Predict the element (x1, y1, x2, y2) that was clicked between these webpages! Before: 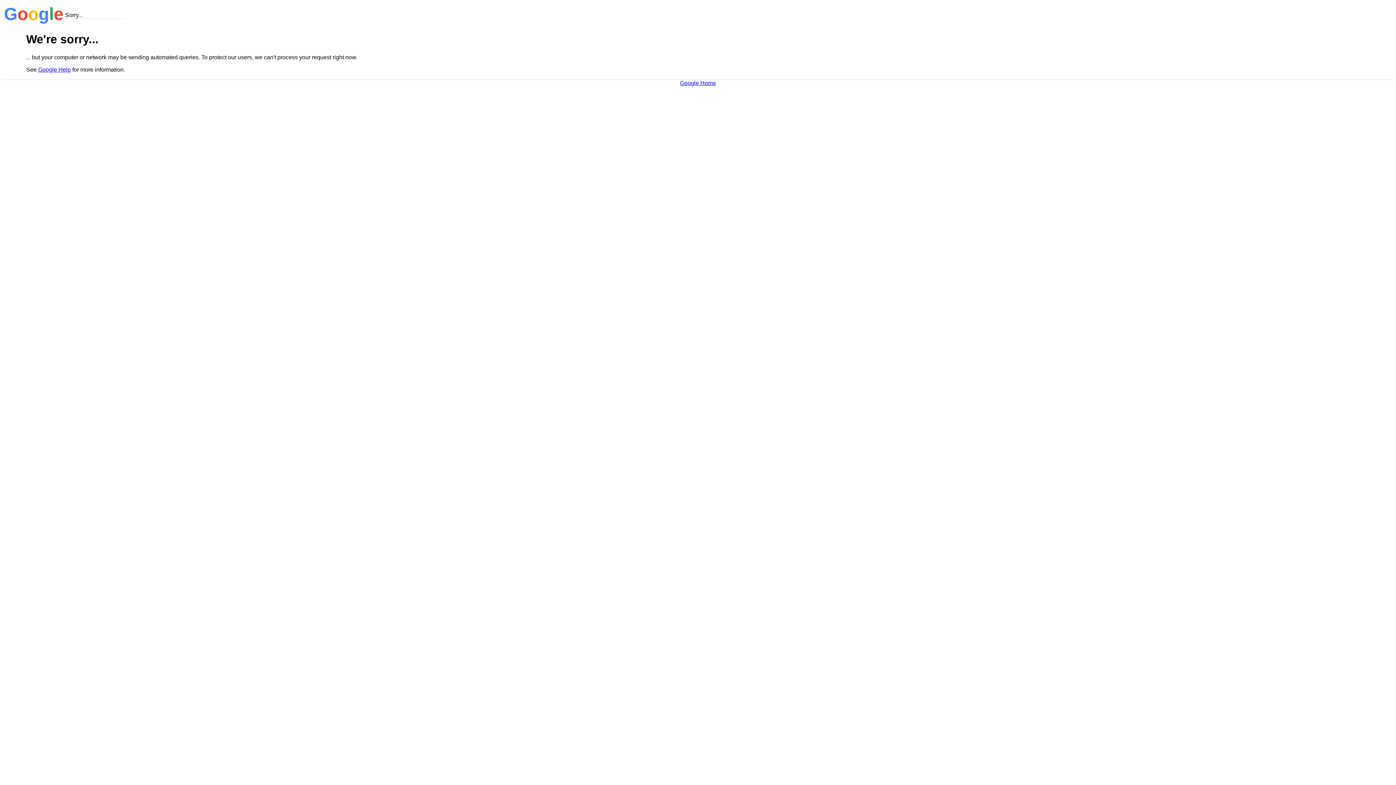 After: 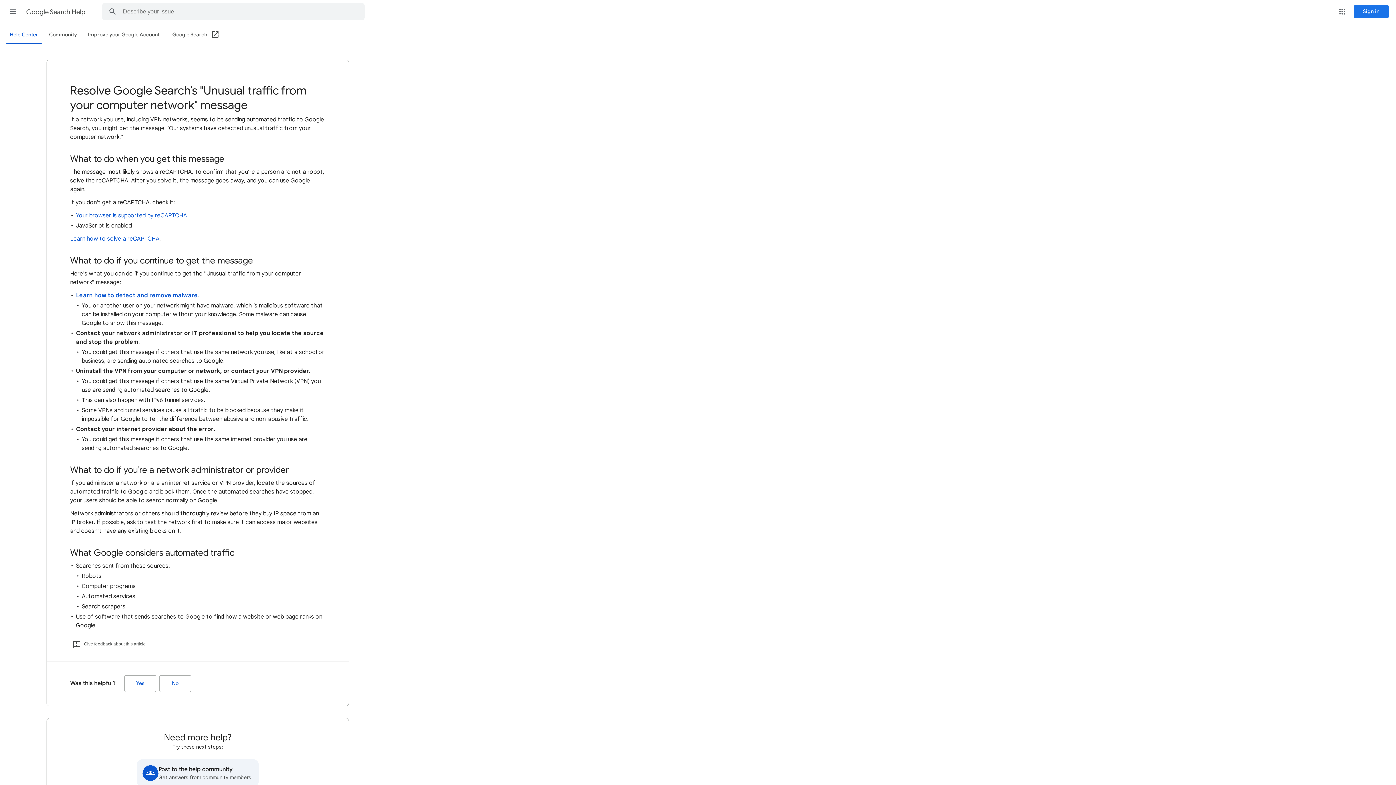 Action: label: Google Help bbox: (38, 66, 70, 72)